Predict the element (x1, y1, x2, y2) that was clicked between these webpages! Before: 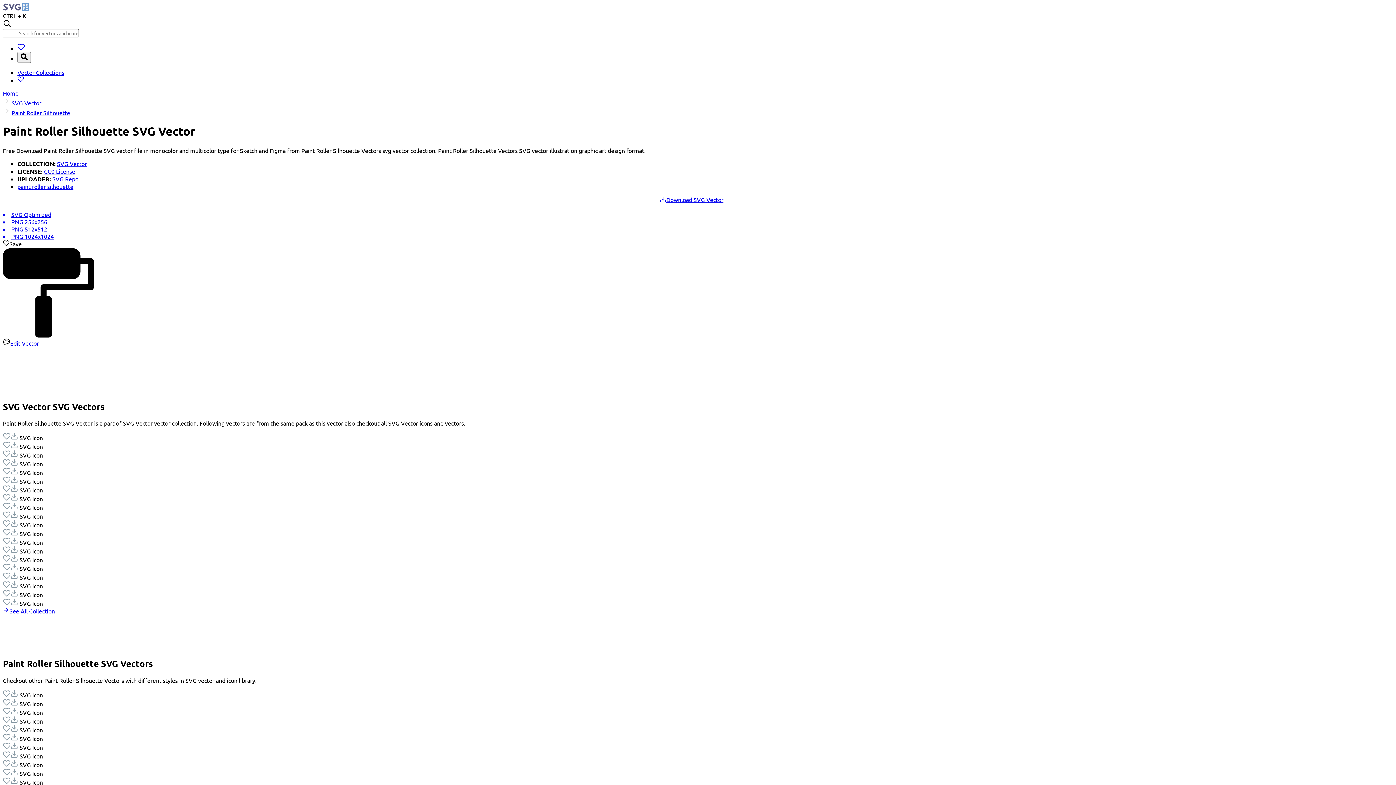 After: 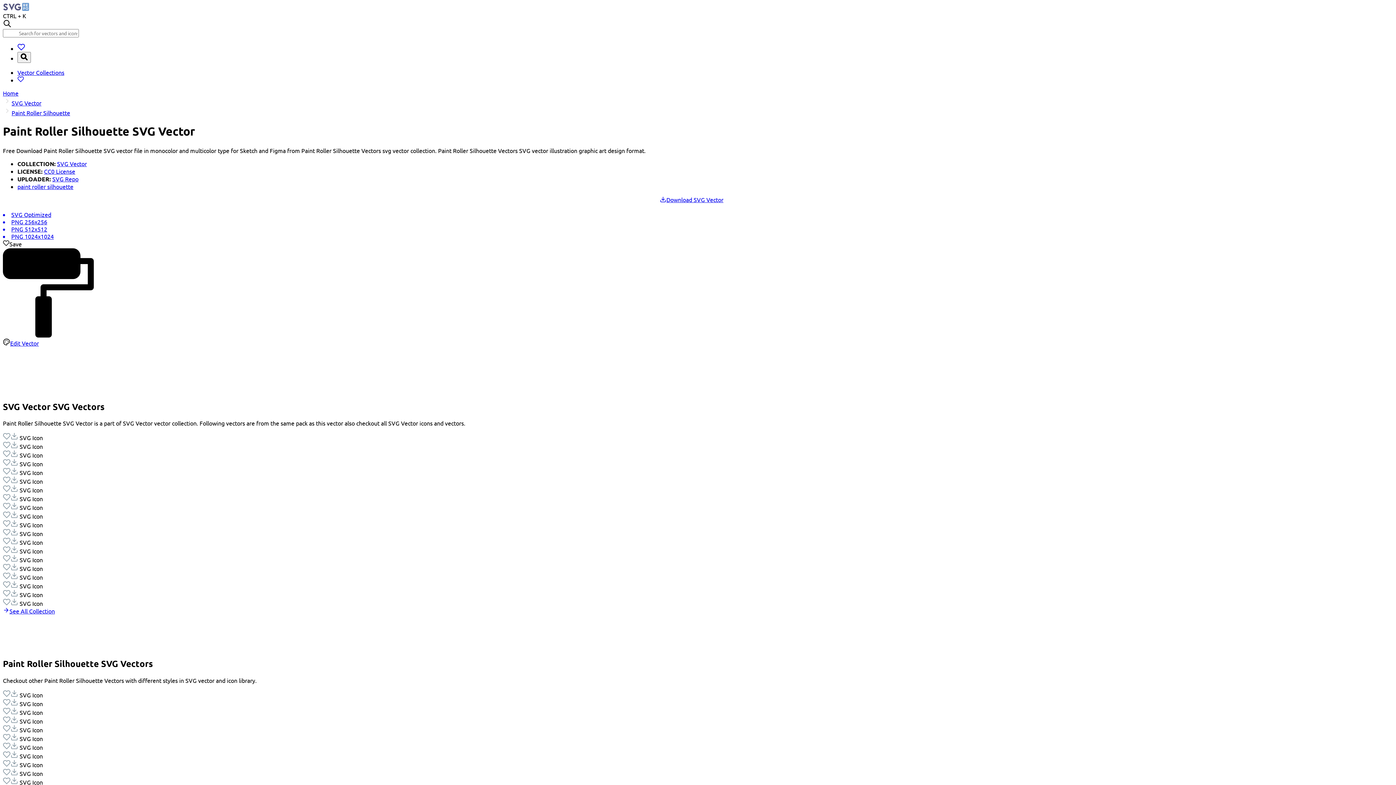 Action: bbox: (2, 225, 1380, 232) label: PNG 512x512